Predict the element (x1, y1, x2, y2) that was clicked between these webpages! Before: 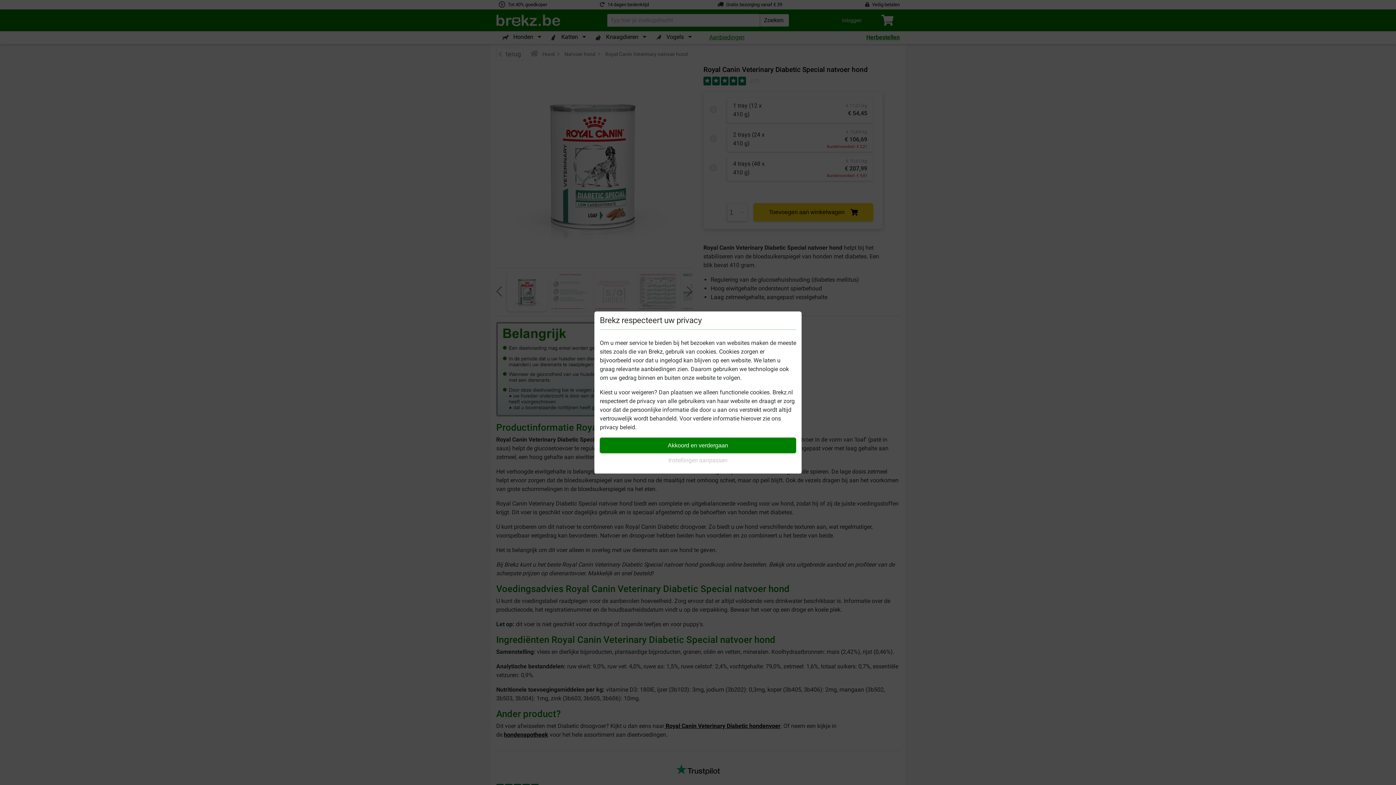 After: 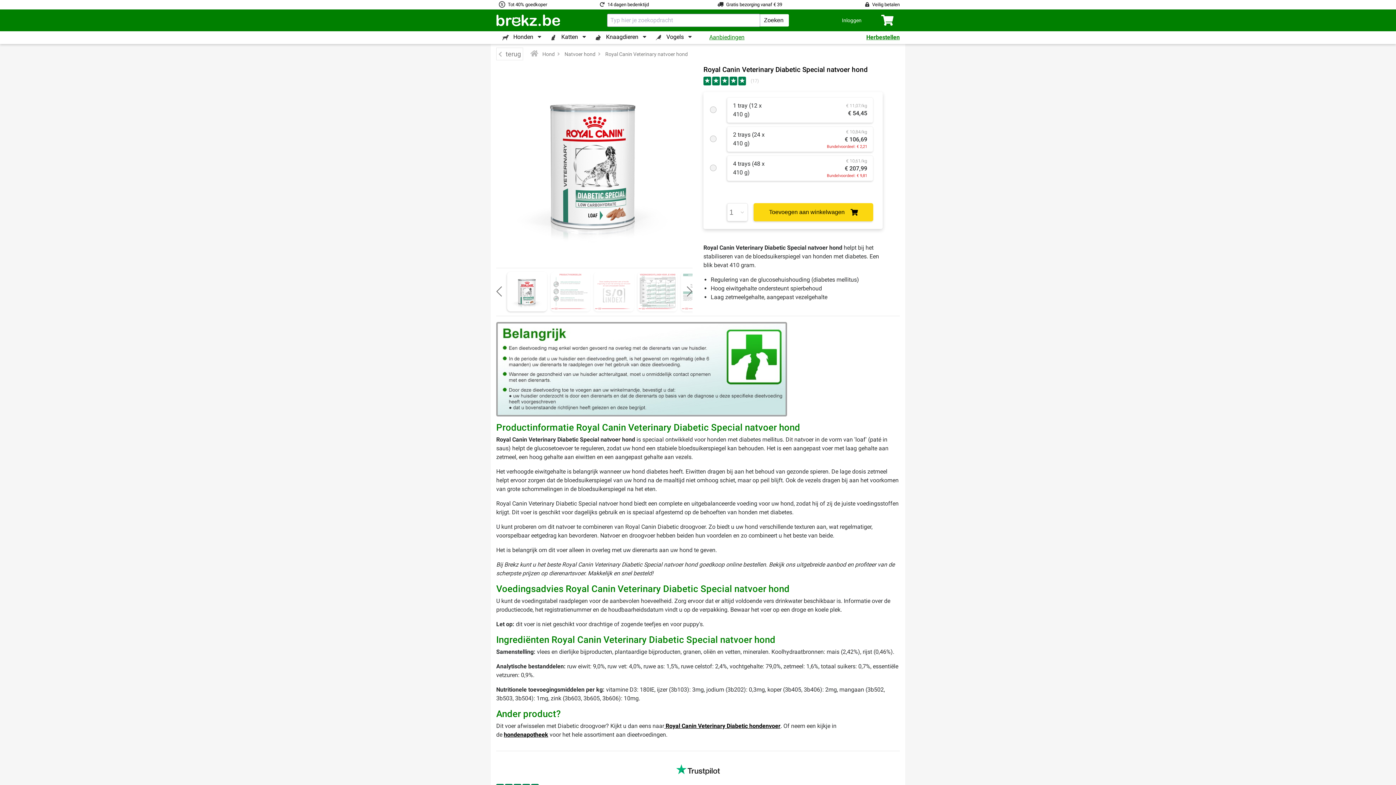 Action: label: Akkoord en verdergaan bbox: (600, 437, 796, 453)